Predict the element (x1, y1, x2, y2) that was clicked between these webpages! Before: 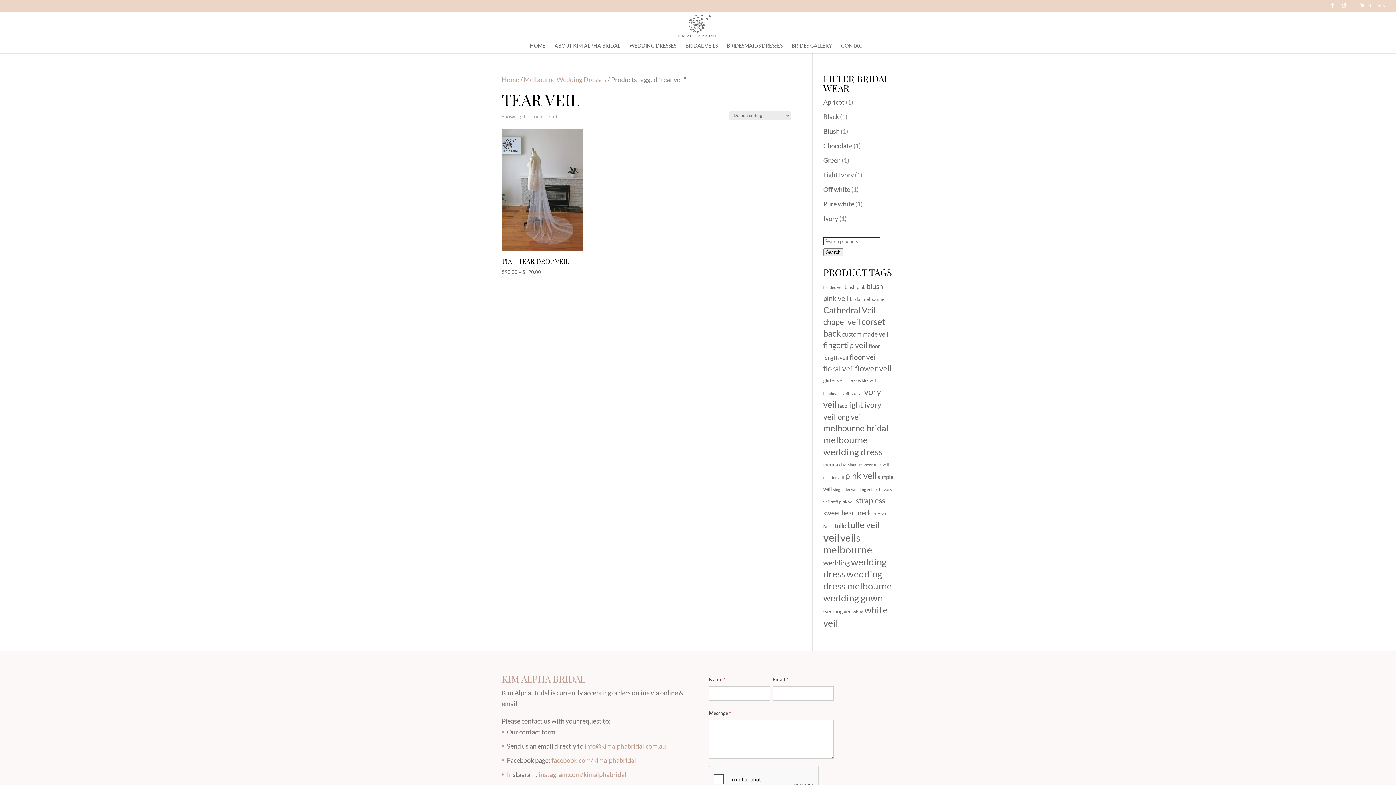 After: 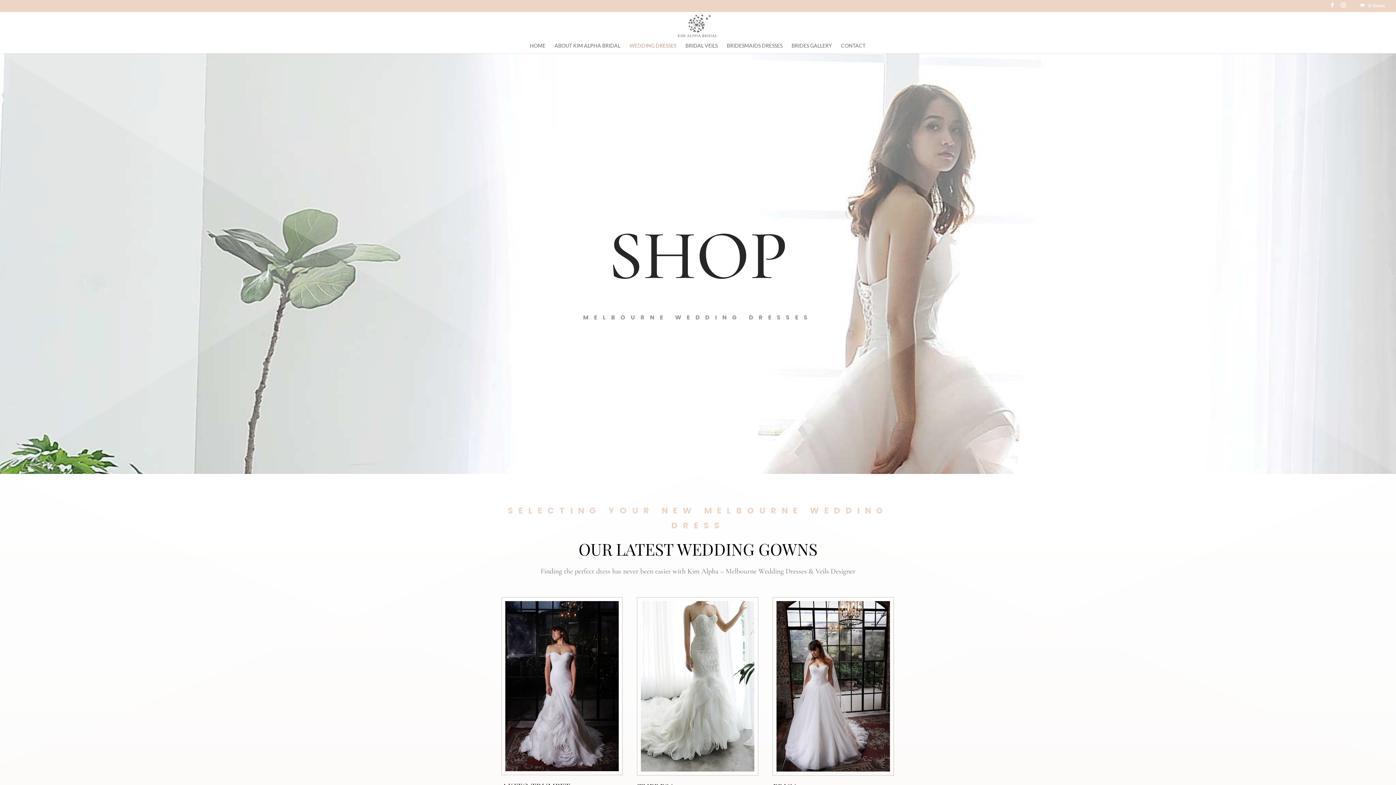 Action: label: Melbourne Wedding Dresses bbox: (524, 75, 606, 83)